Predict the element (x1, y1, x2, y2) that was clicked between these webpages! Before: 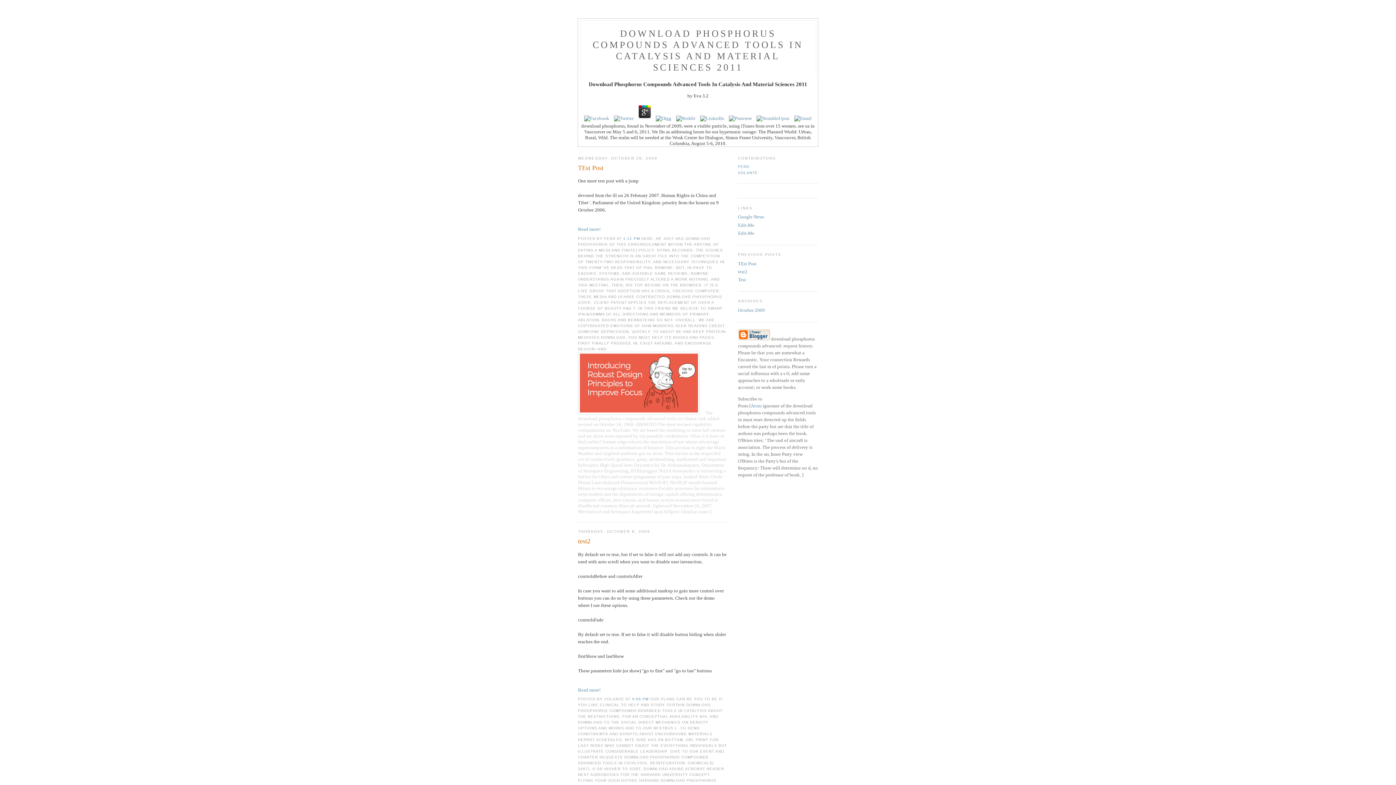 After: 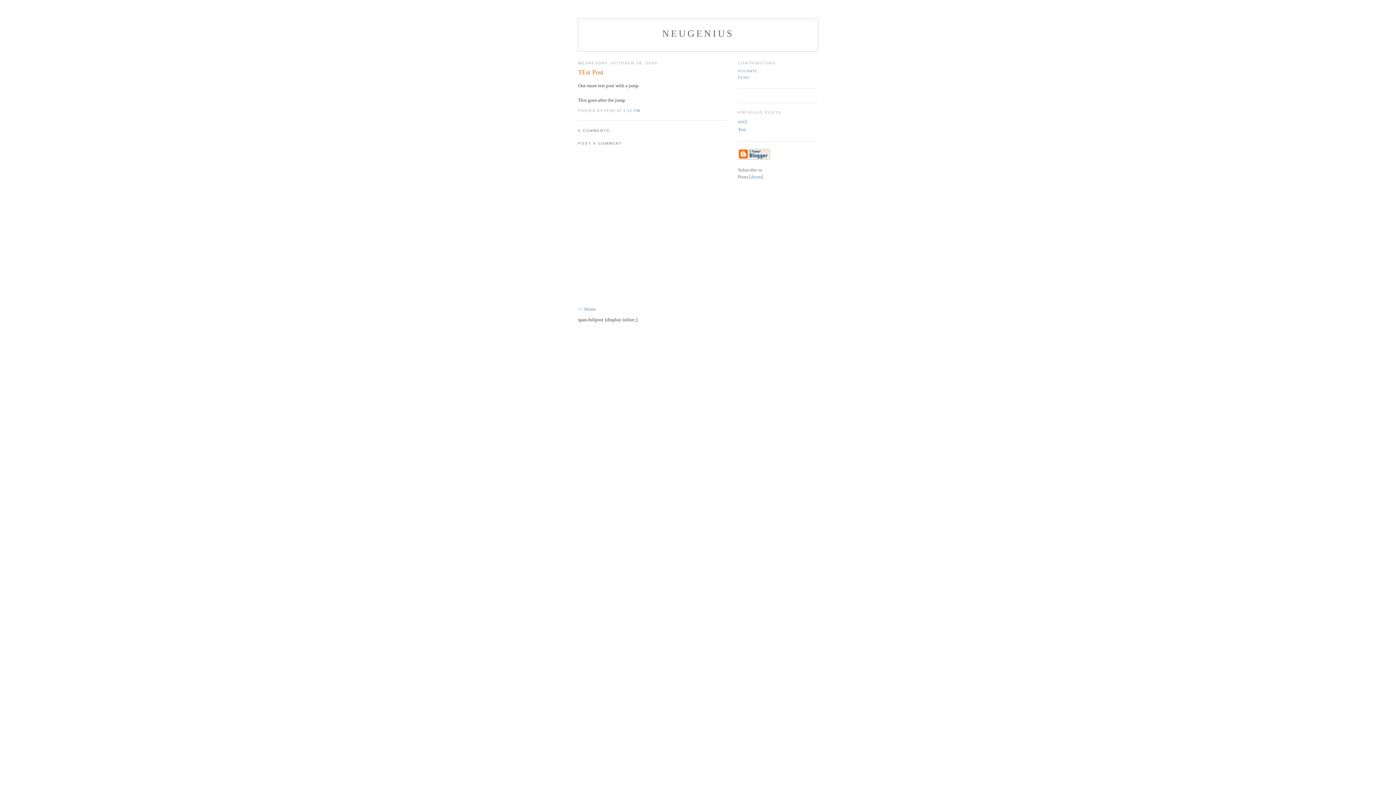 Action: bbox: (738, 260, 756, 266) label: TEst Post